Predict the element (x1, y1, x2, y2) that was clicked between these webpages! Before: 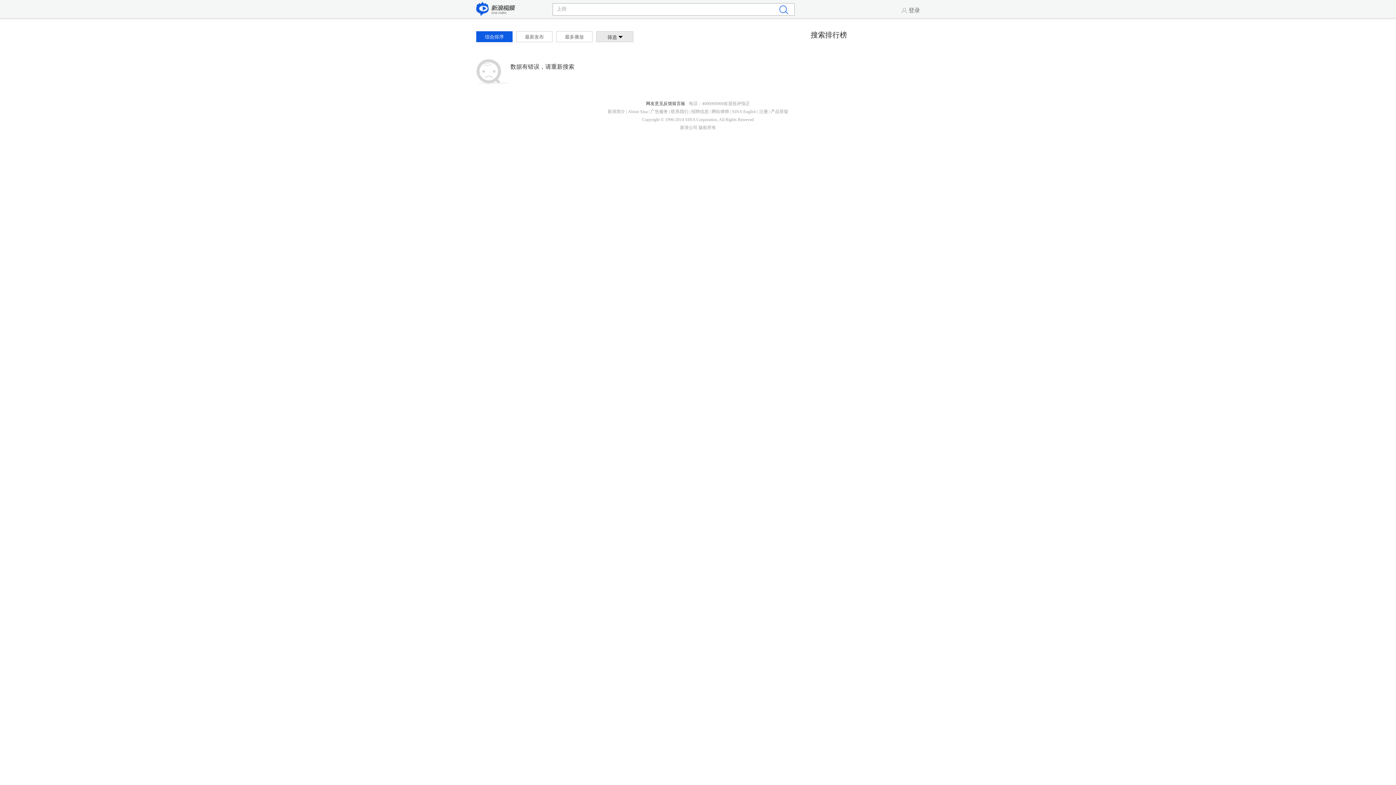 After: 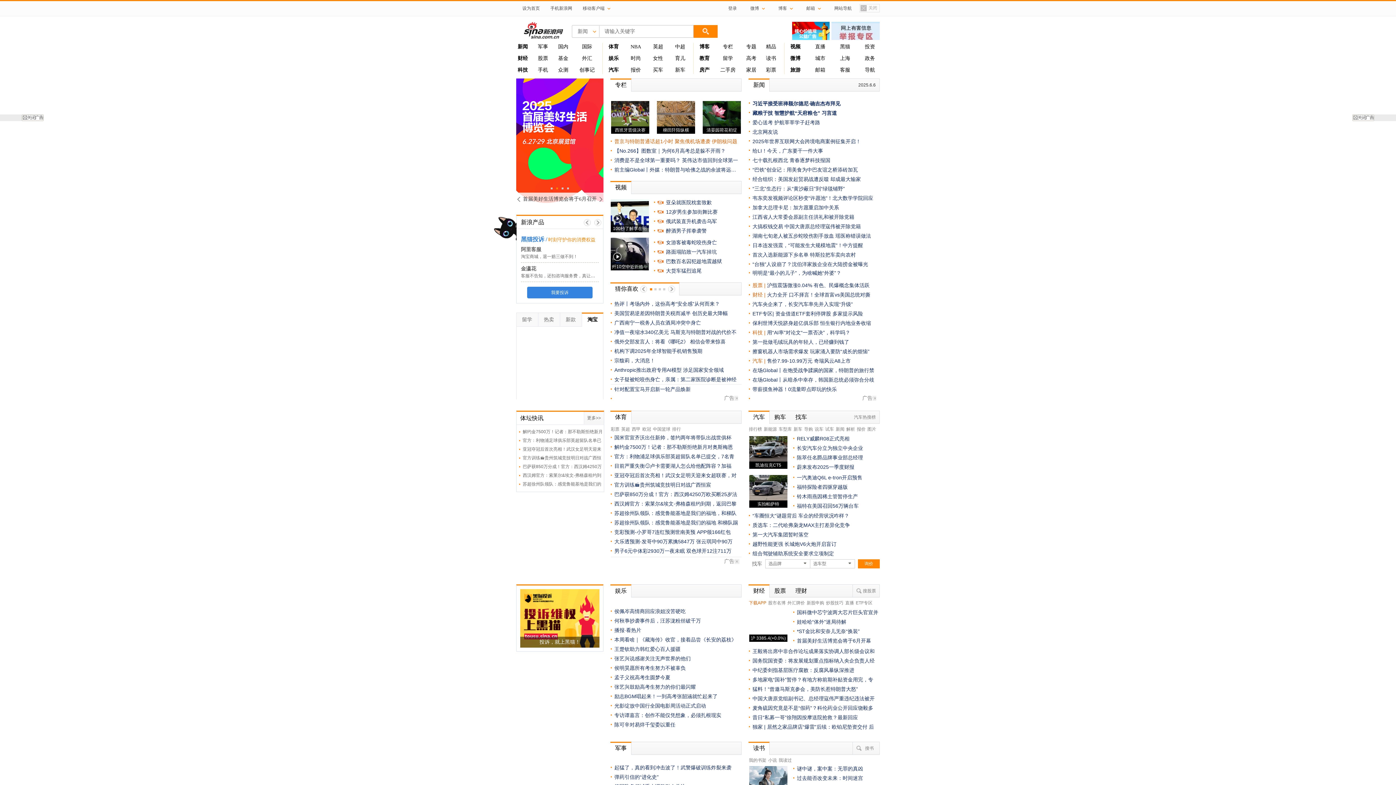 Action: bbox: (628, 109, 647, 114) label: About Sina